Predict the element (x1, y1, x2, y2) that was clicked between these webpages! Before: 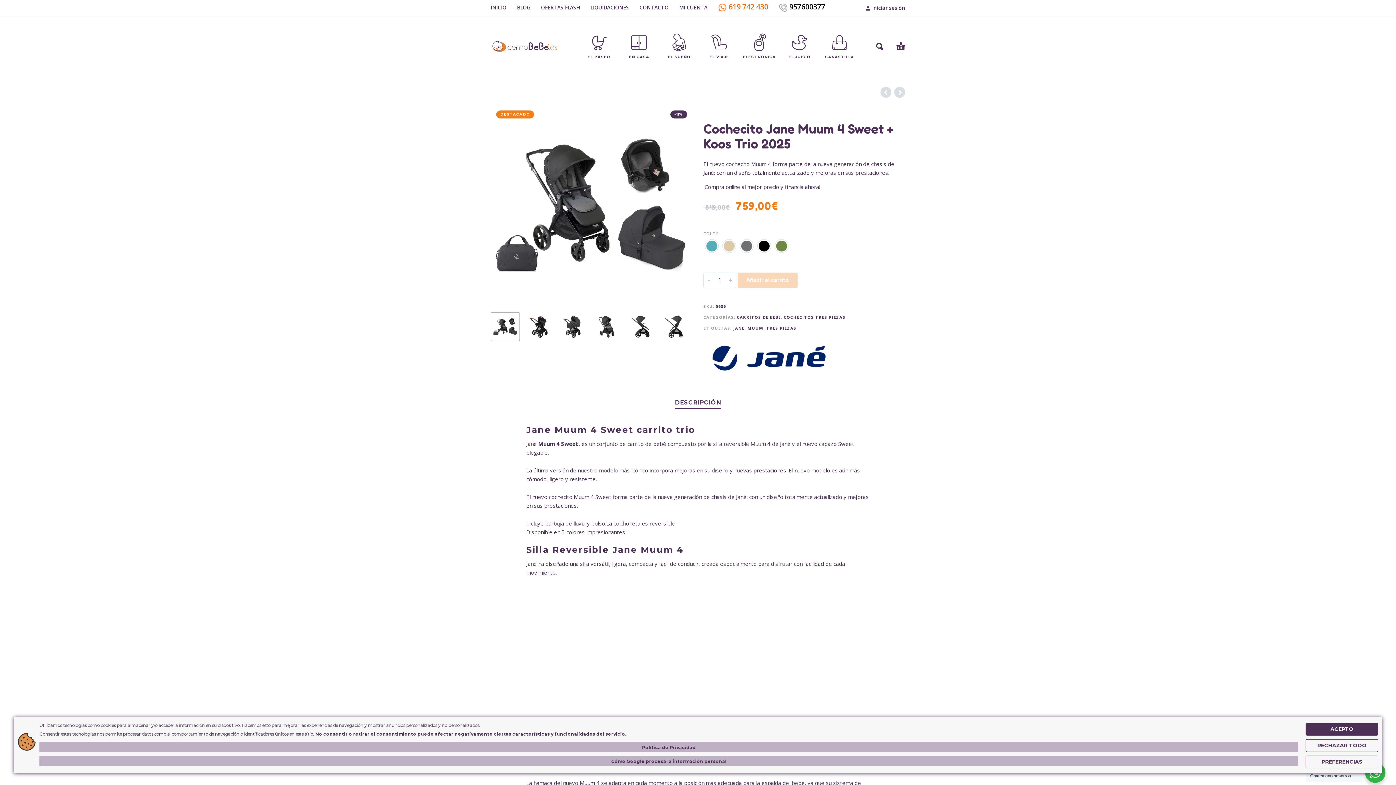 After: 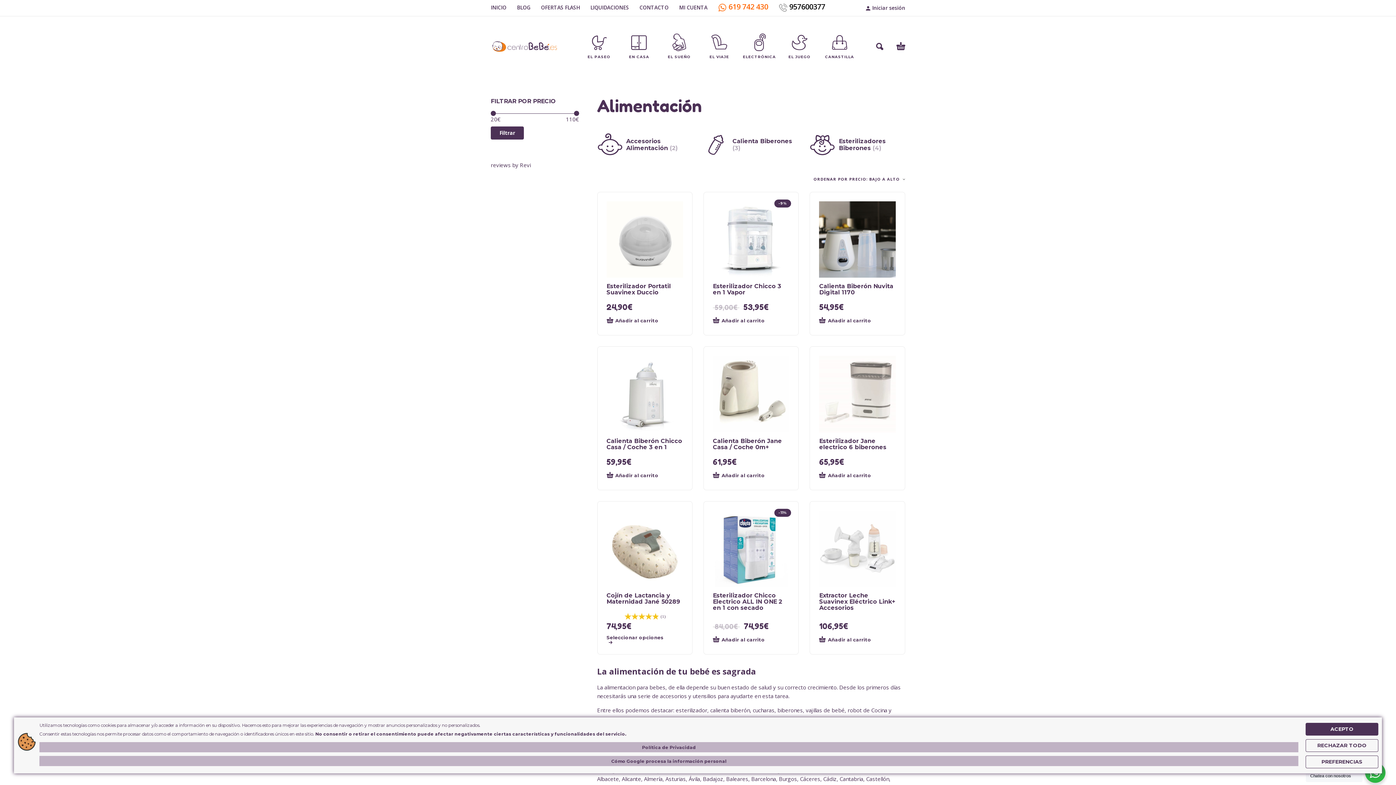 Action: bbox: (742, 46, 776, 64) label: ELECTRÓNICA